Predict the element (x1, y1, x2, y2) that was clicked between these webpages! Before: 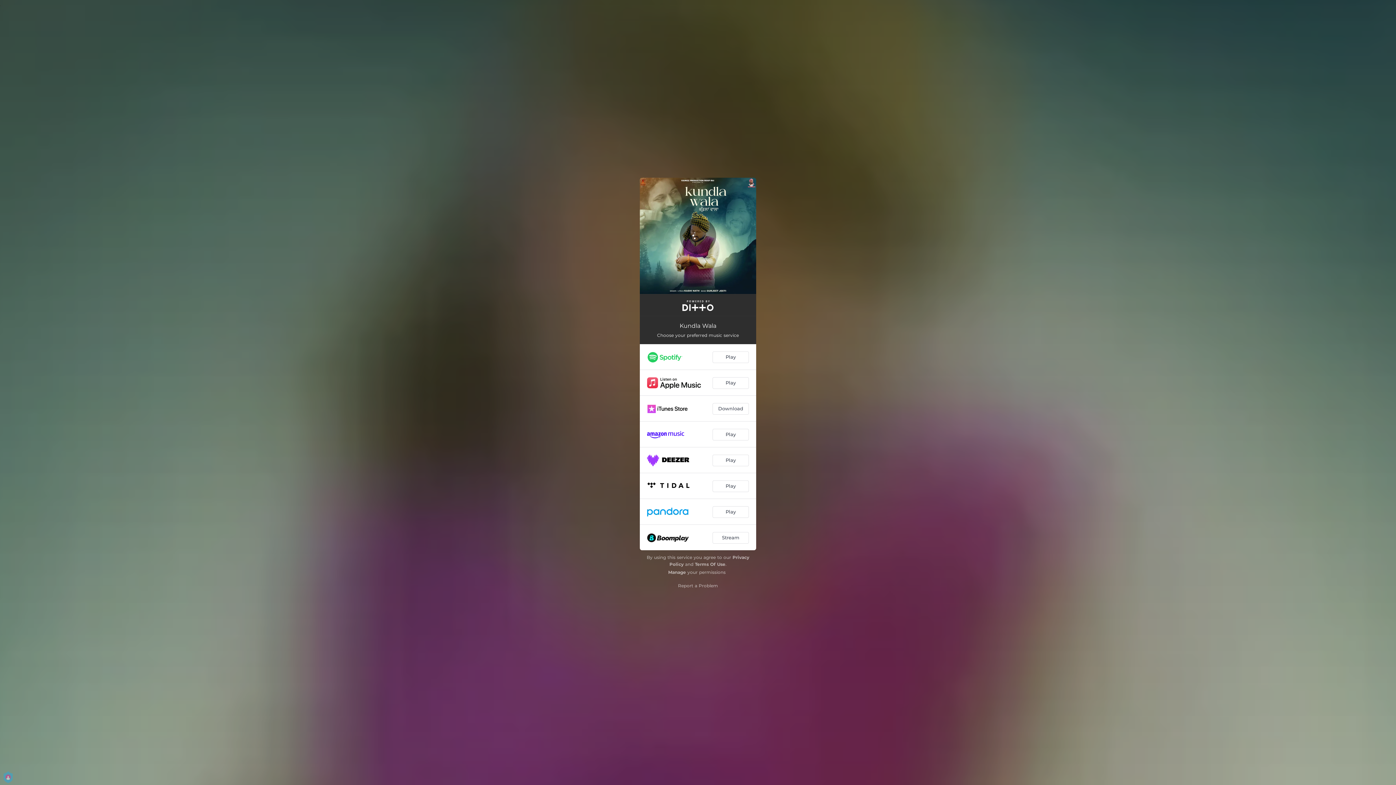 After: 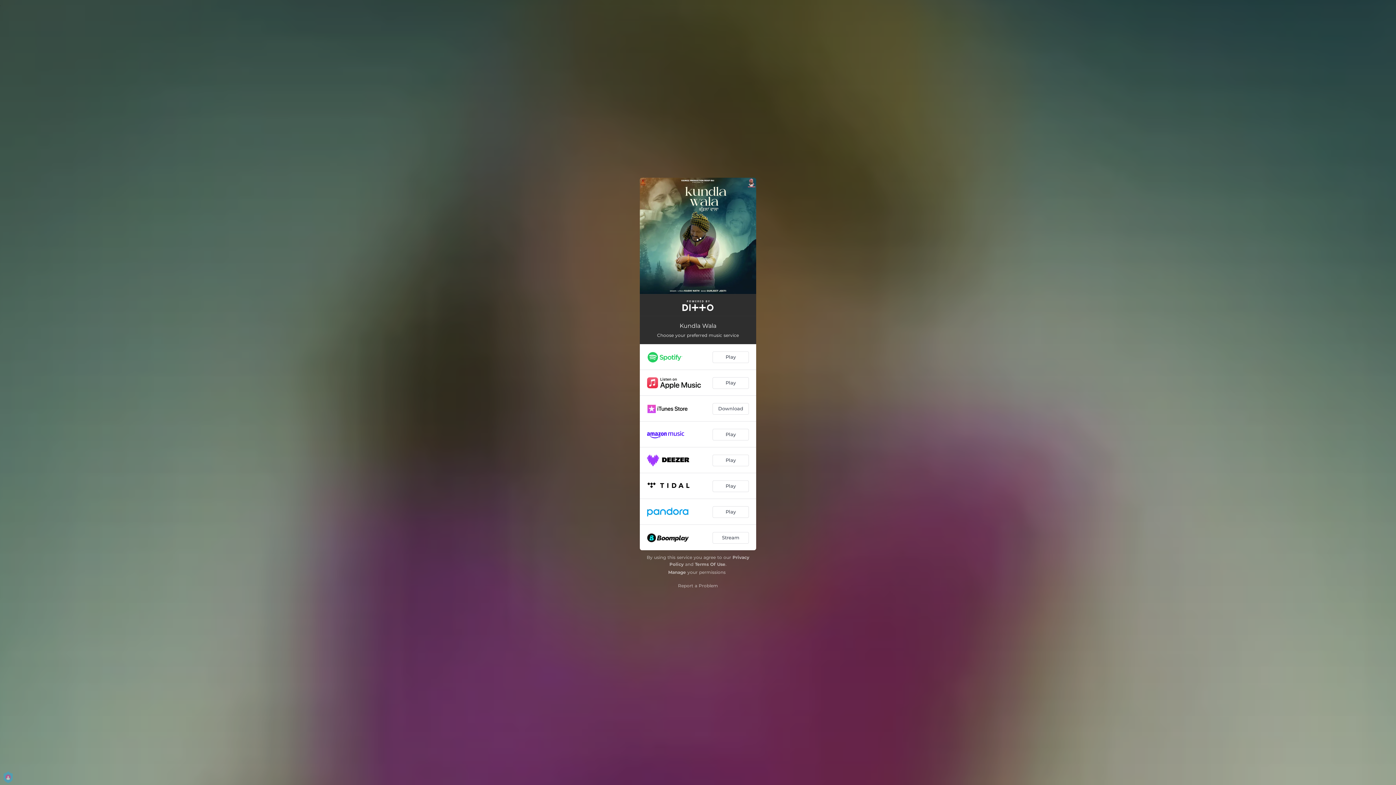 Action: bbox: (640, 298, 756, 311)